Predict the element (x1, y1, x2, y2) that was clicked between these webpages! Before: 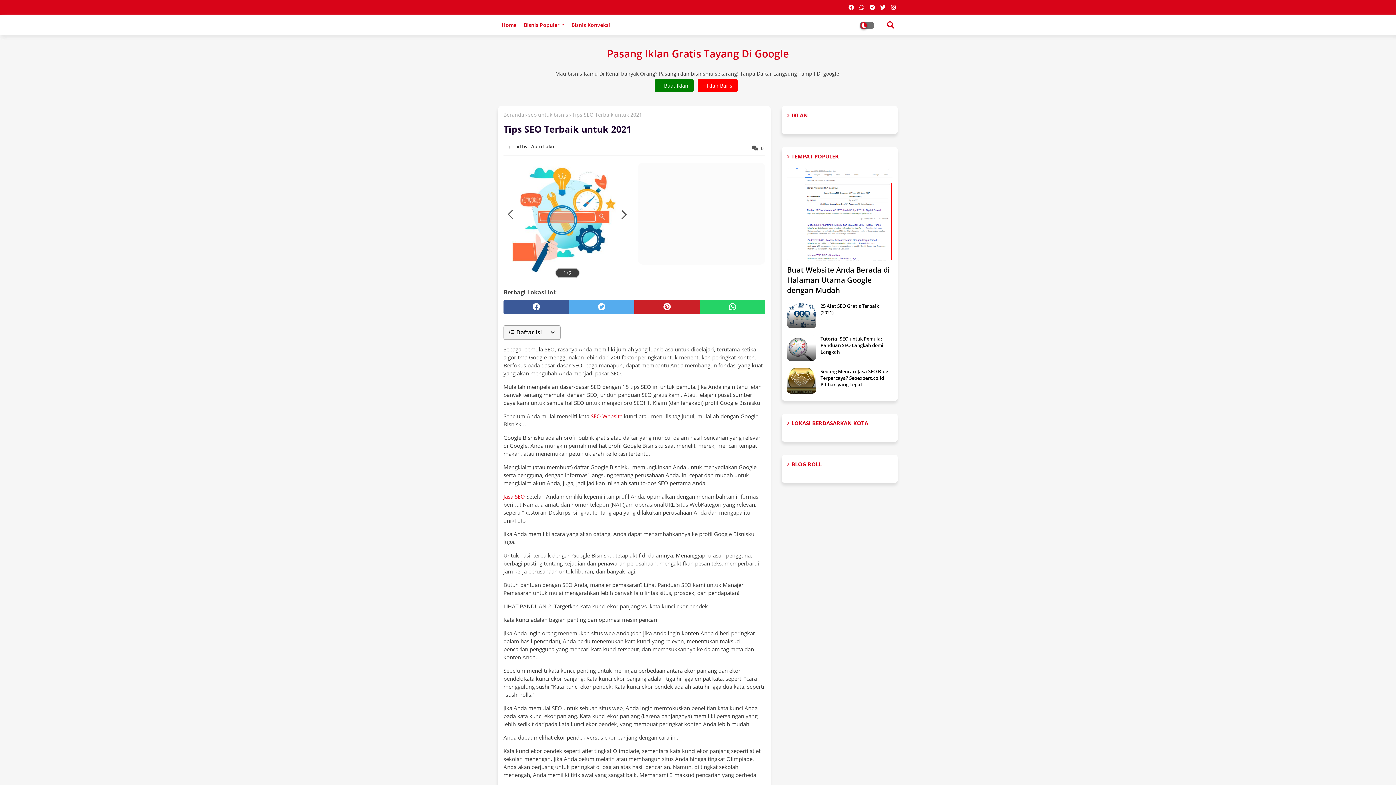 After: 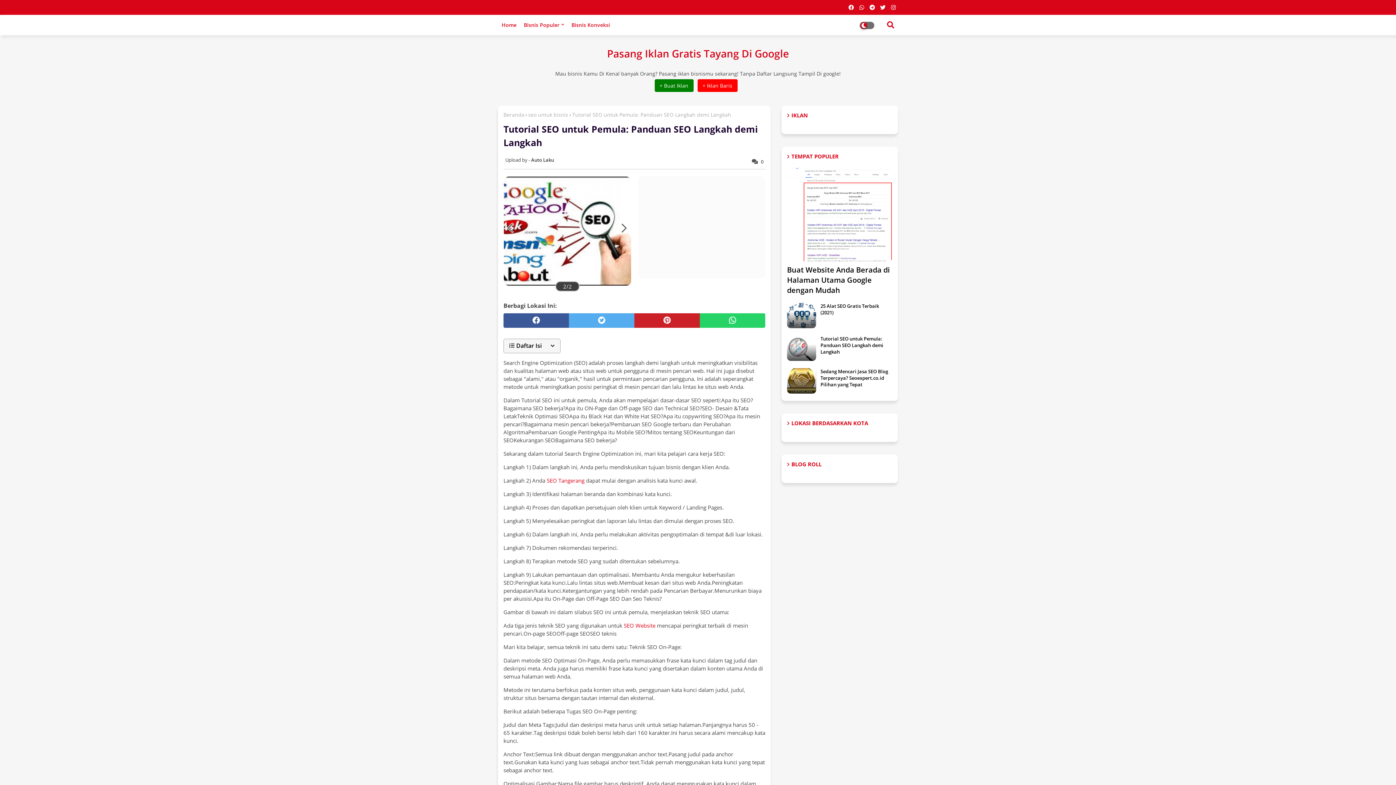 Action: bbox: (820, 335, 892, 355) label: Tutorial SEO untuk Pemula: Panduan SEO Langkah demi Langkah